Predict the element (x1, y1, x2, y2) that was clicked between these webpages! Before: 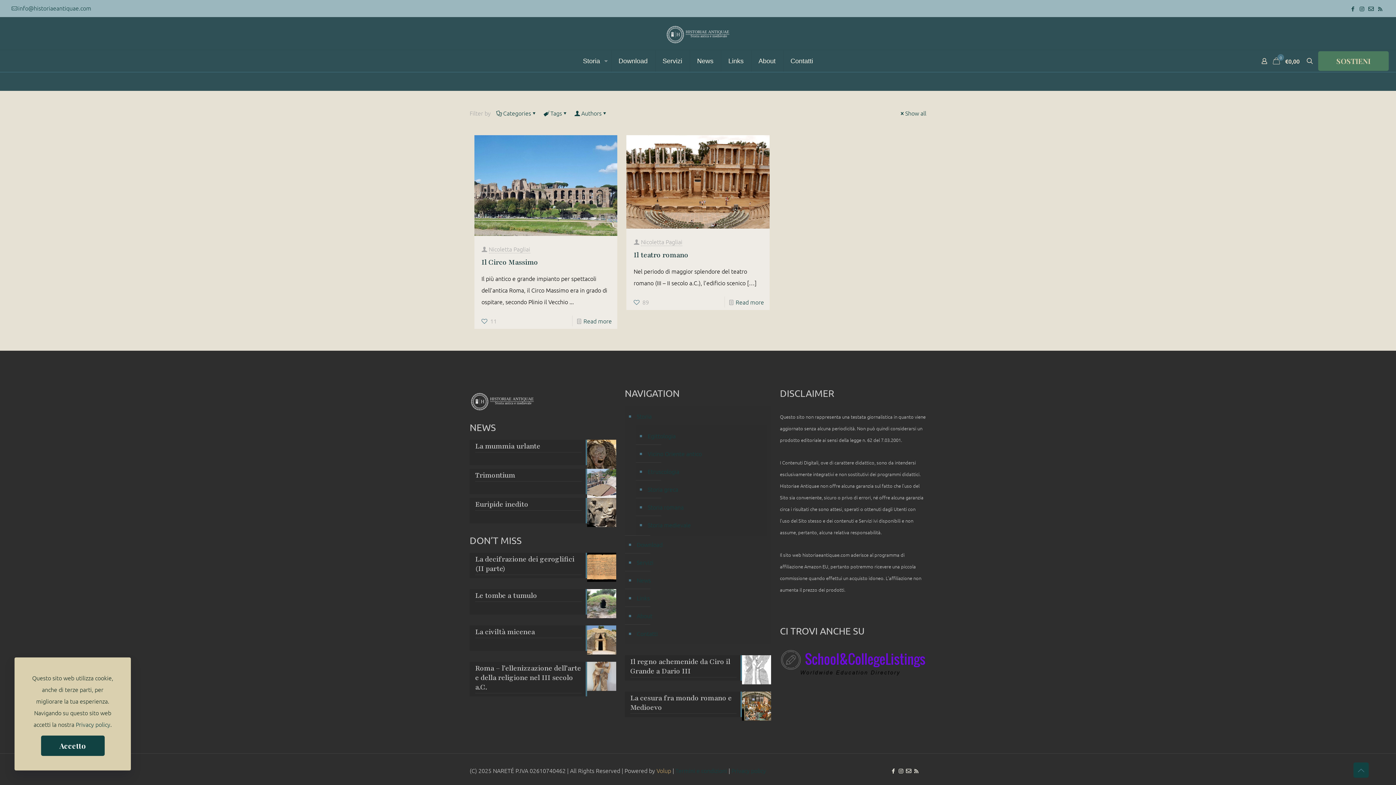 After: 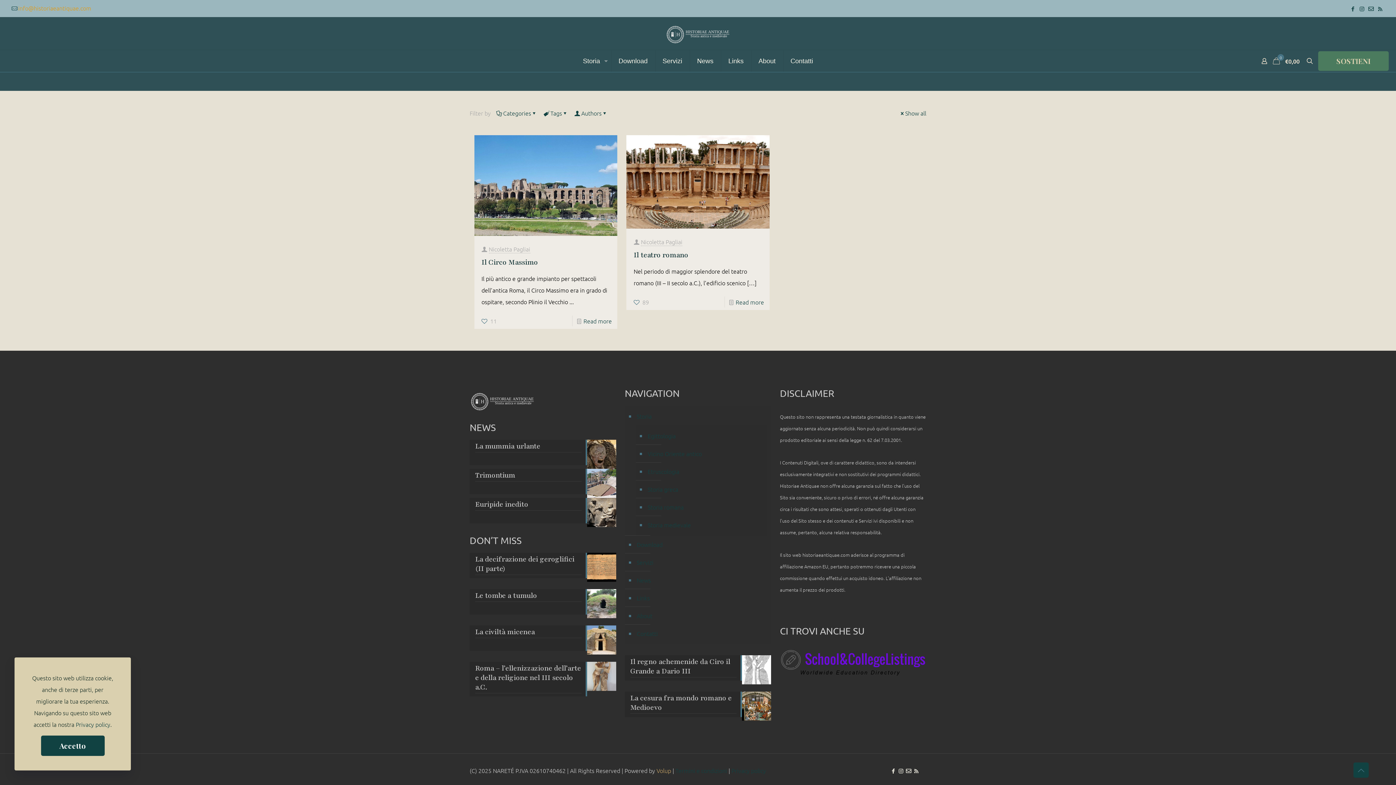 Action: label: mail bbox: (18, 4, 91, 12)